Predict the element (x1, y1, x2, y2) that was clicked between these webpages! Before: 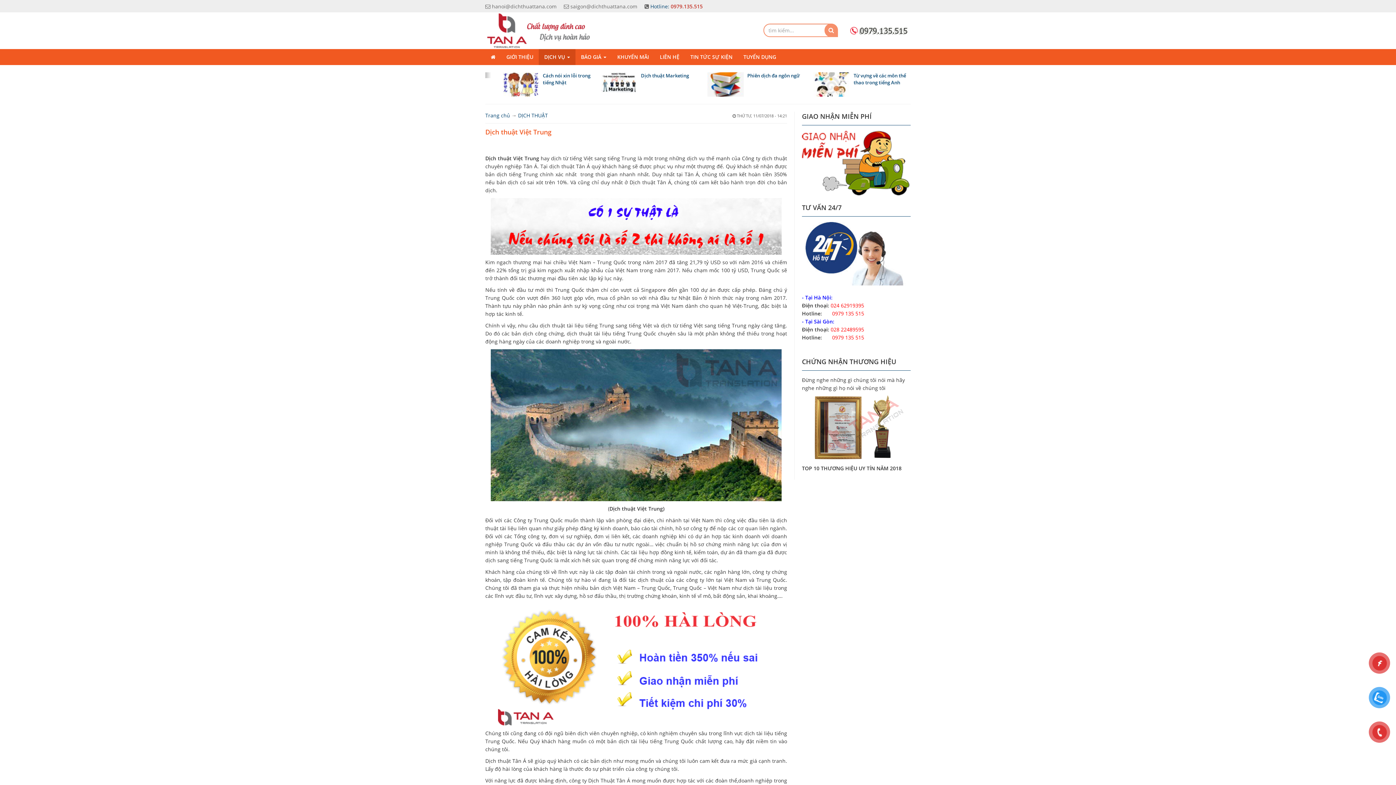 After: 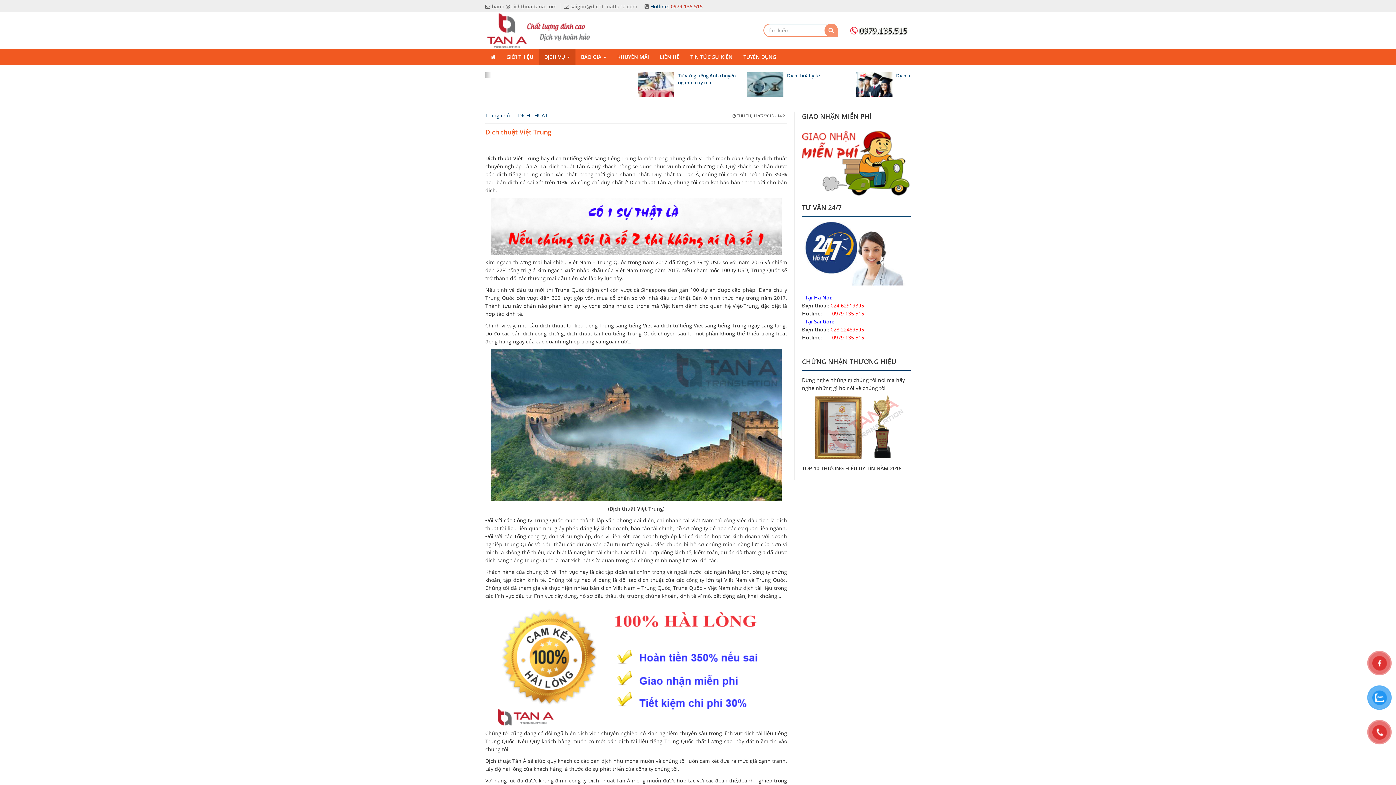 Action: bbox: (670, 1, 708, 11) label: 0979.135.515